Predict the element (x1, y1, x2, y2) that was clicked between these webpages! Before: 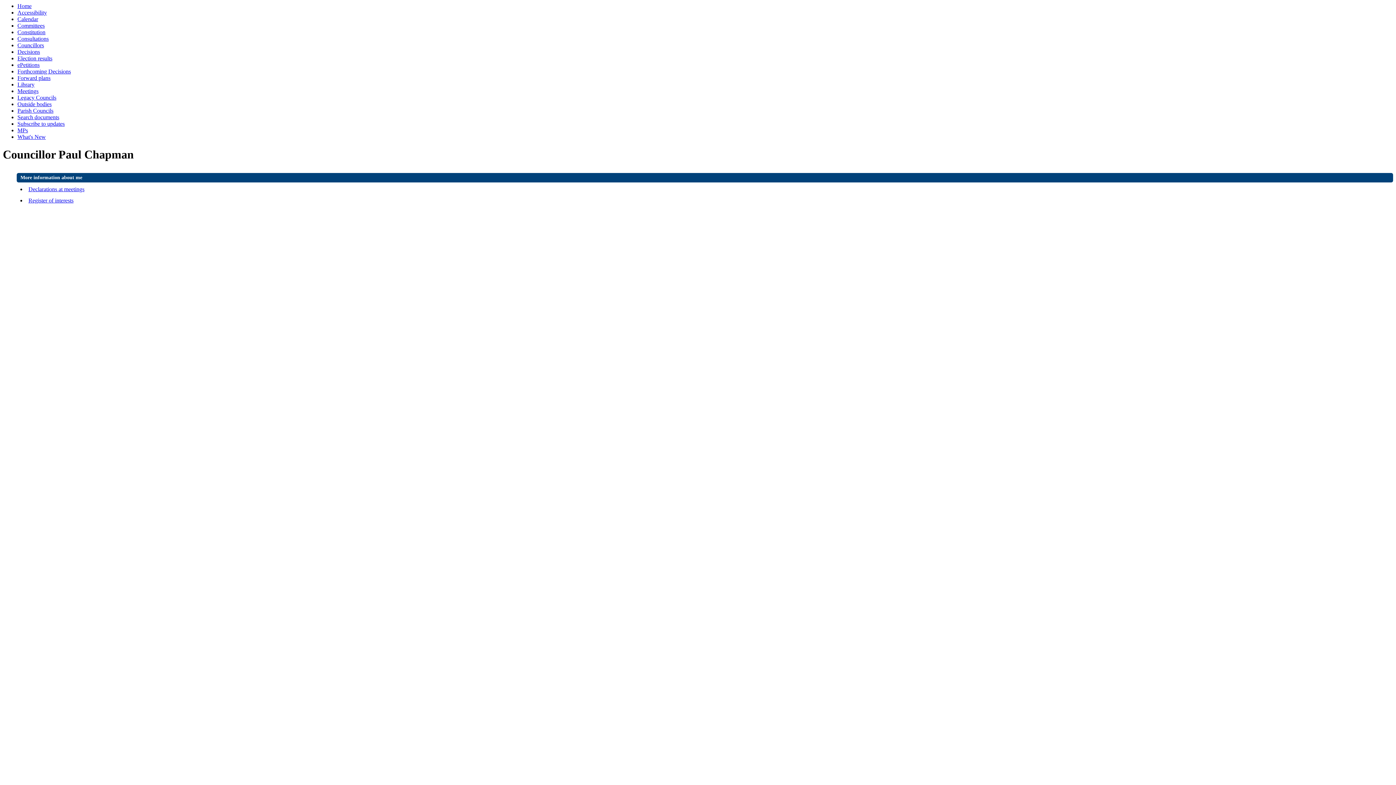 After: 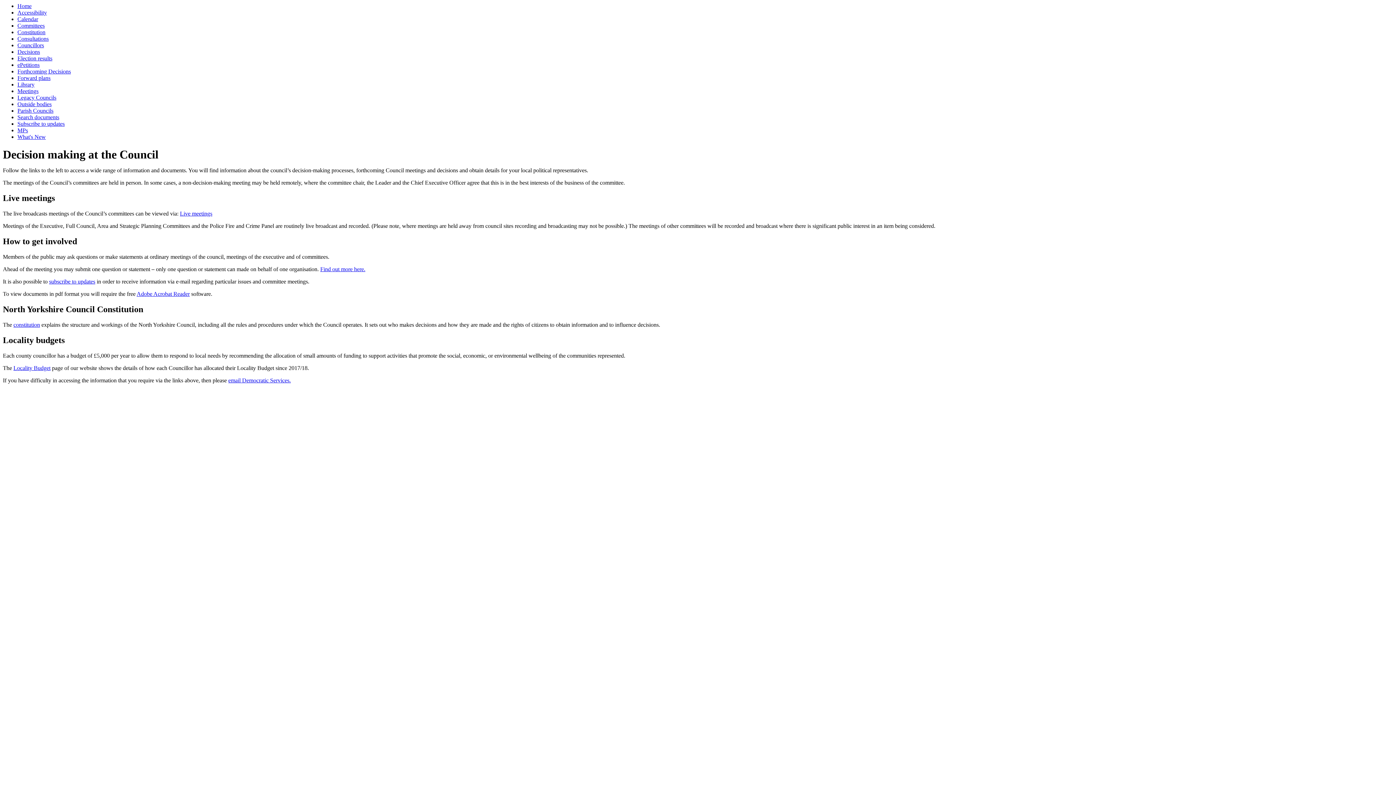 Action: bbox: (17, 2, 31, 9) label: Home